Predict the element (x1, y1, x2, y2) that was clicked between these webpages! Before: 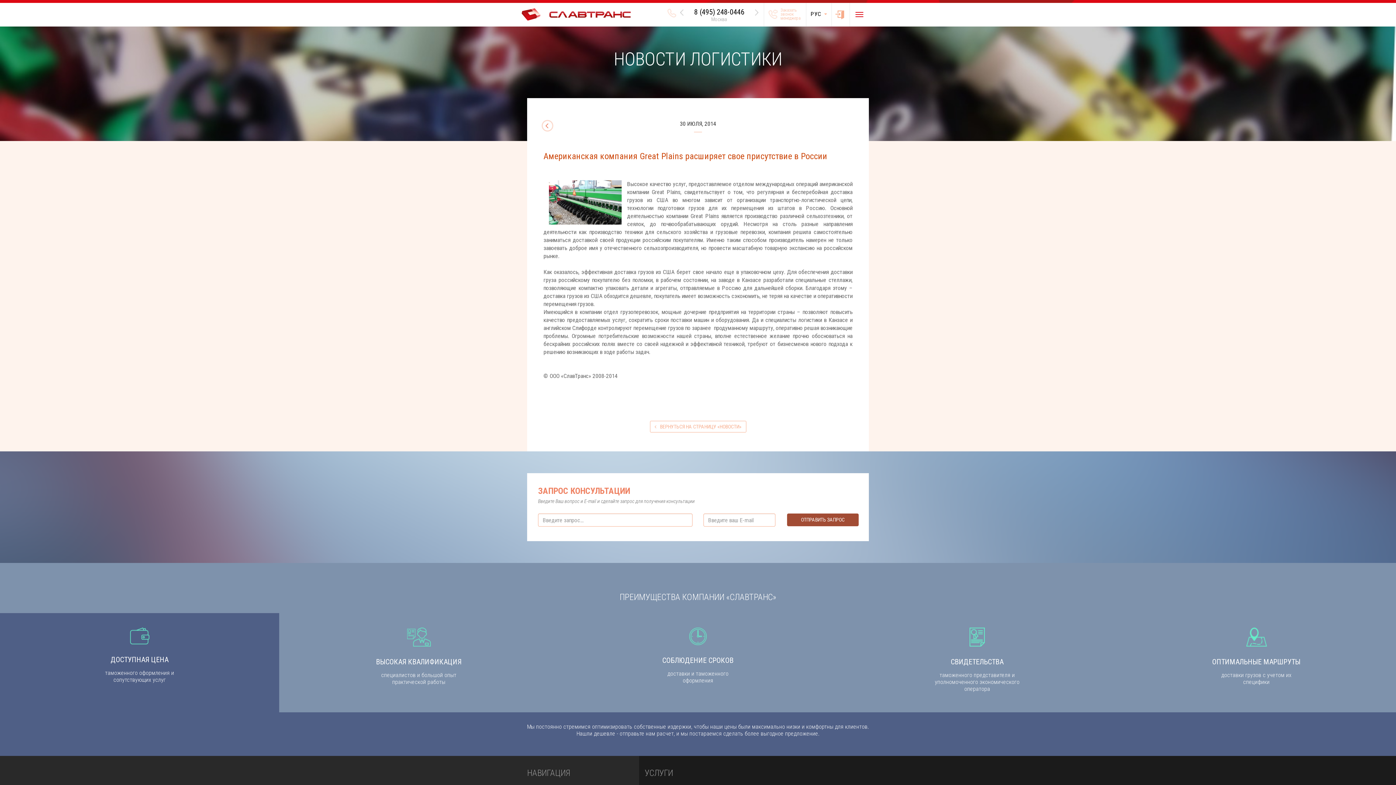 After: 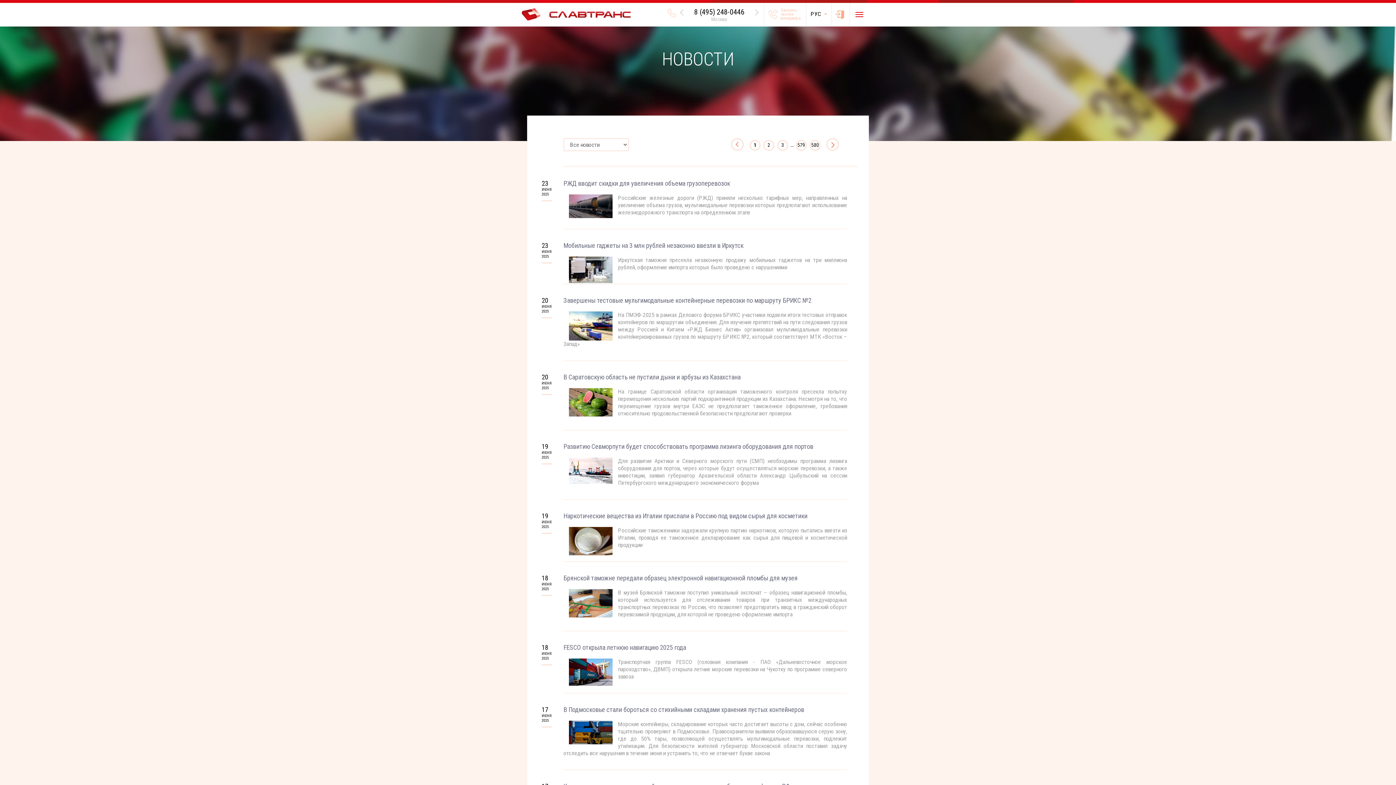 Action: bbox: (650, 421, 746, 432) label: ВЕРНУТЬСЯ НА СТРАНИЦУ «НОВОСТИ»